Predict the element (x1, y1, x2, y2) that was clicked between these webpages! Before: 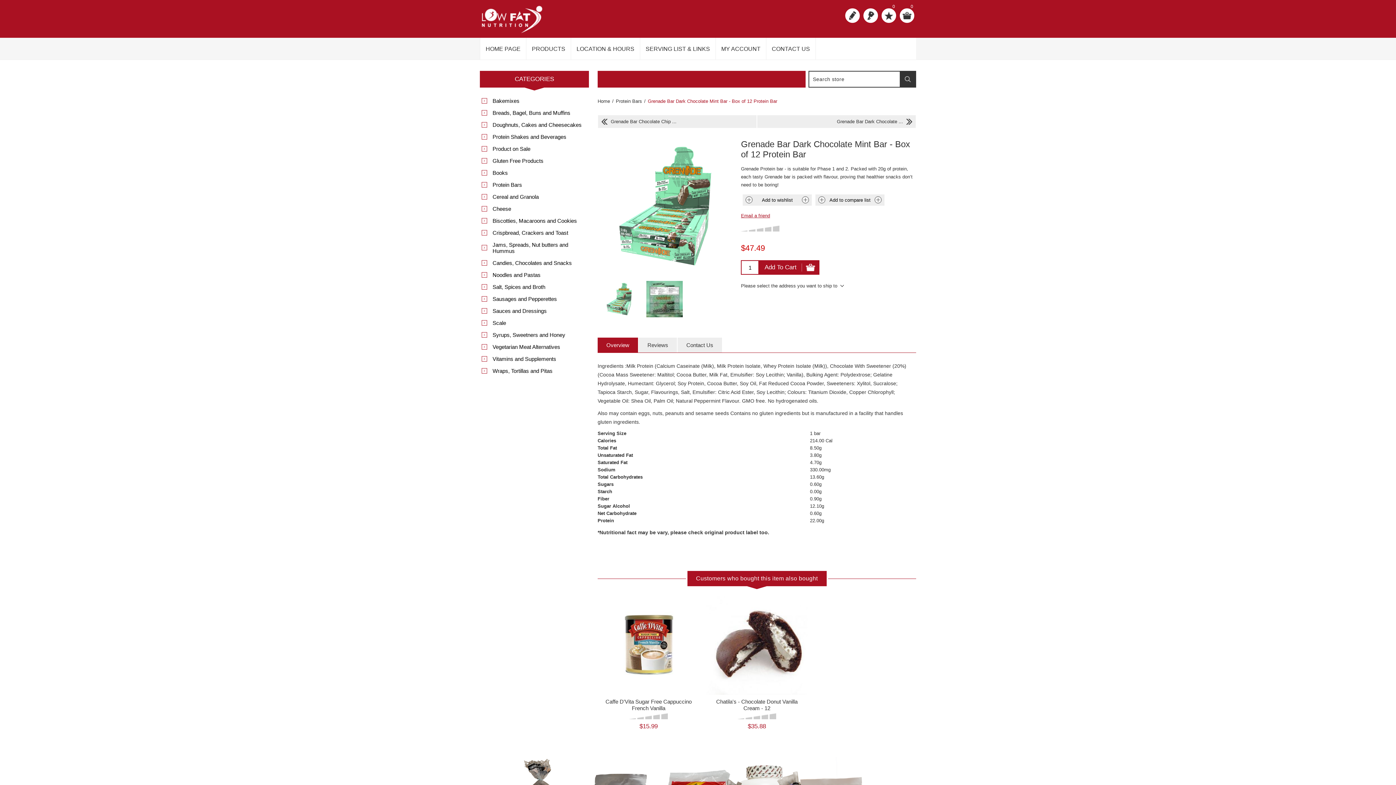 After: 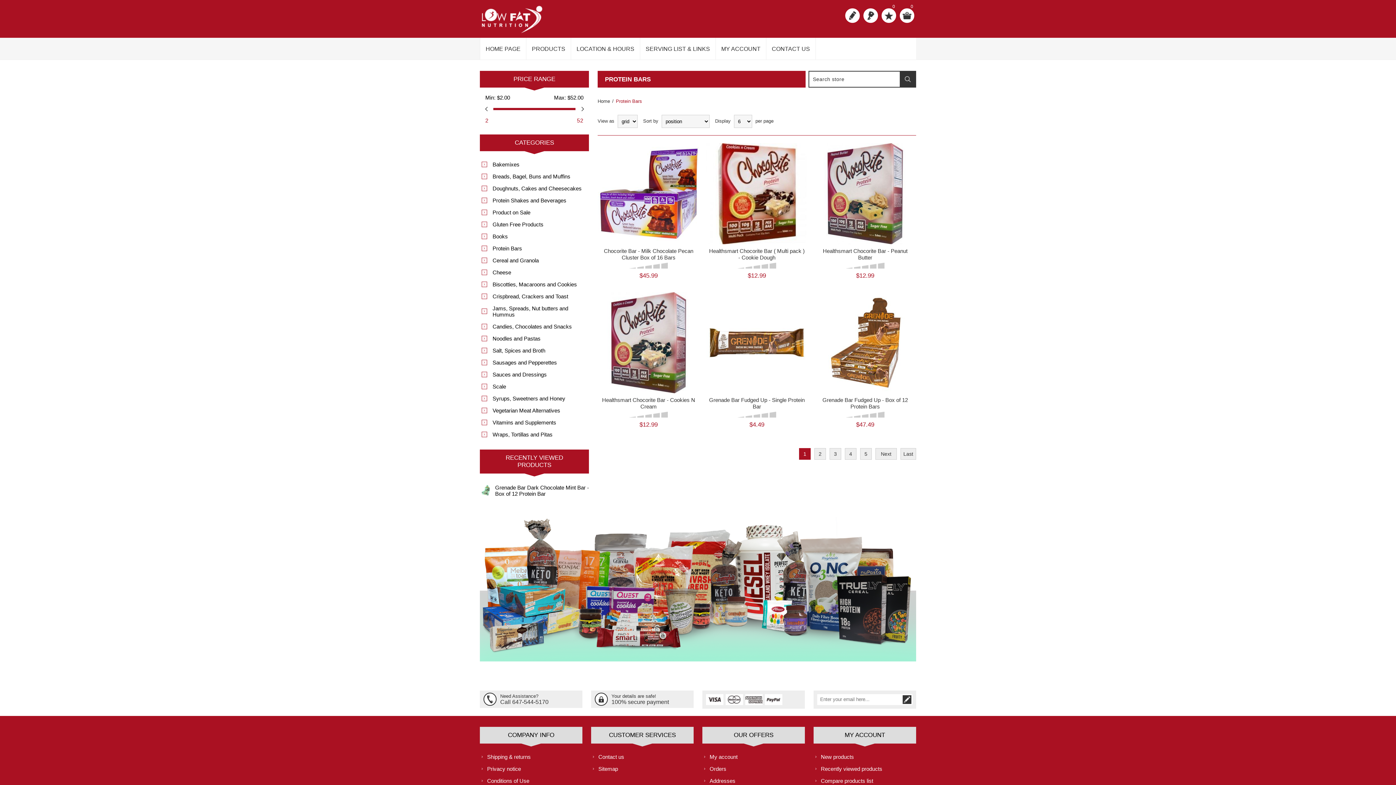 Action: bbox: (616, 98, 642, 104) label: Protein Bars